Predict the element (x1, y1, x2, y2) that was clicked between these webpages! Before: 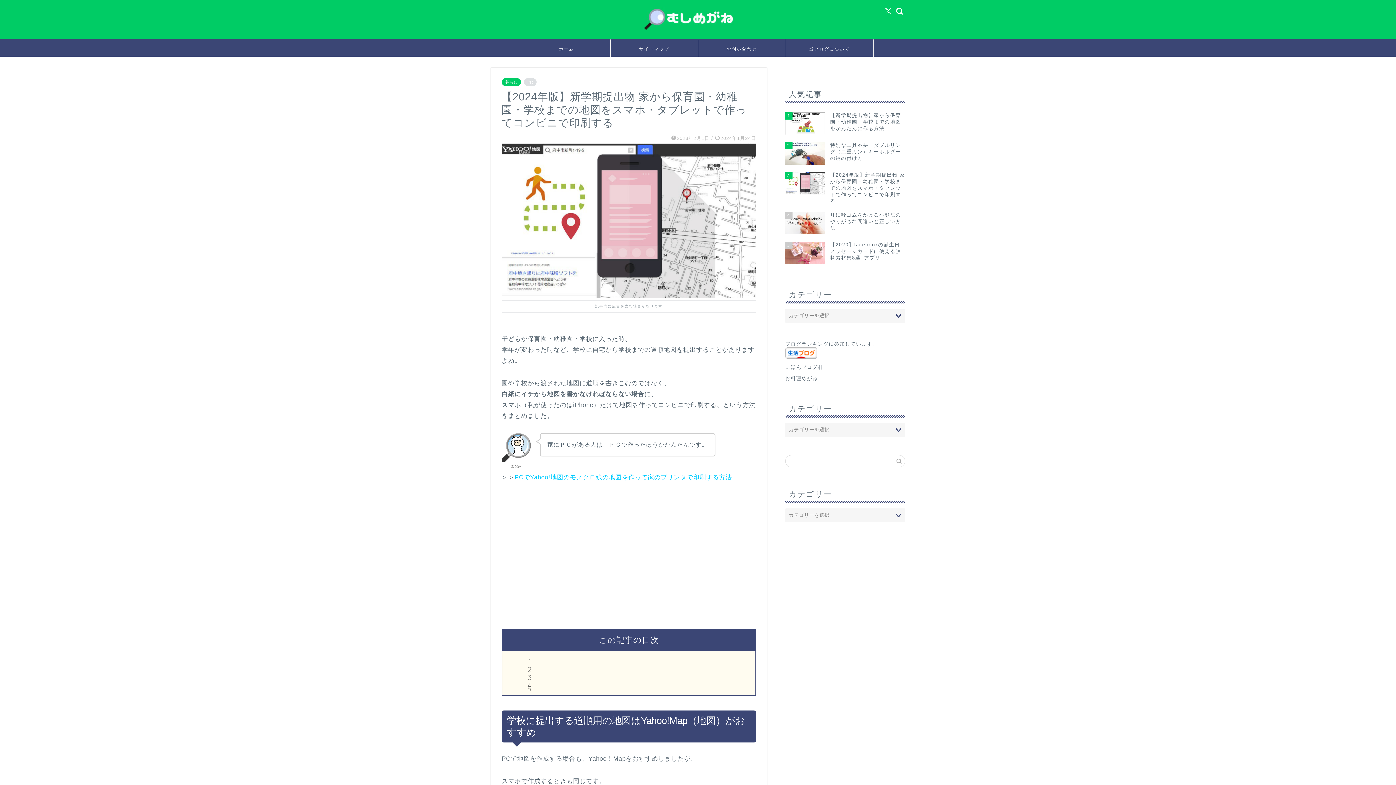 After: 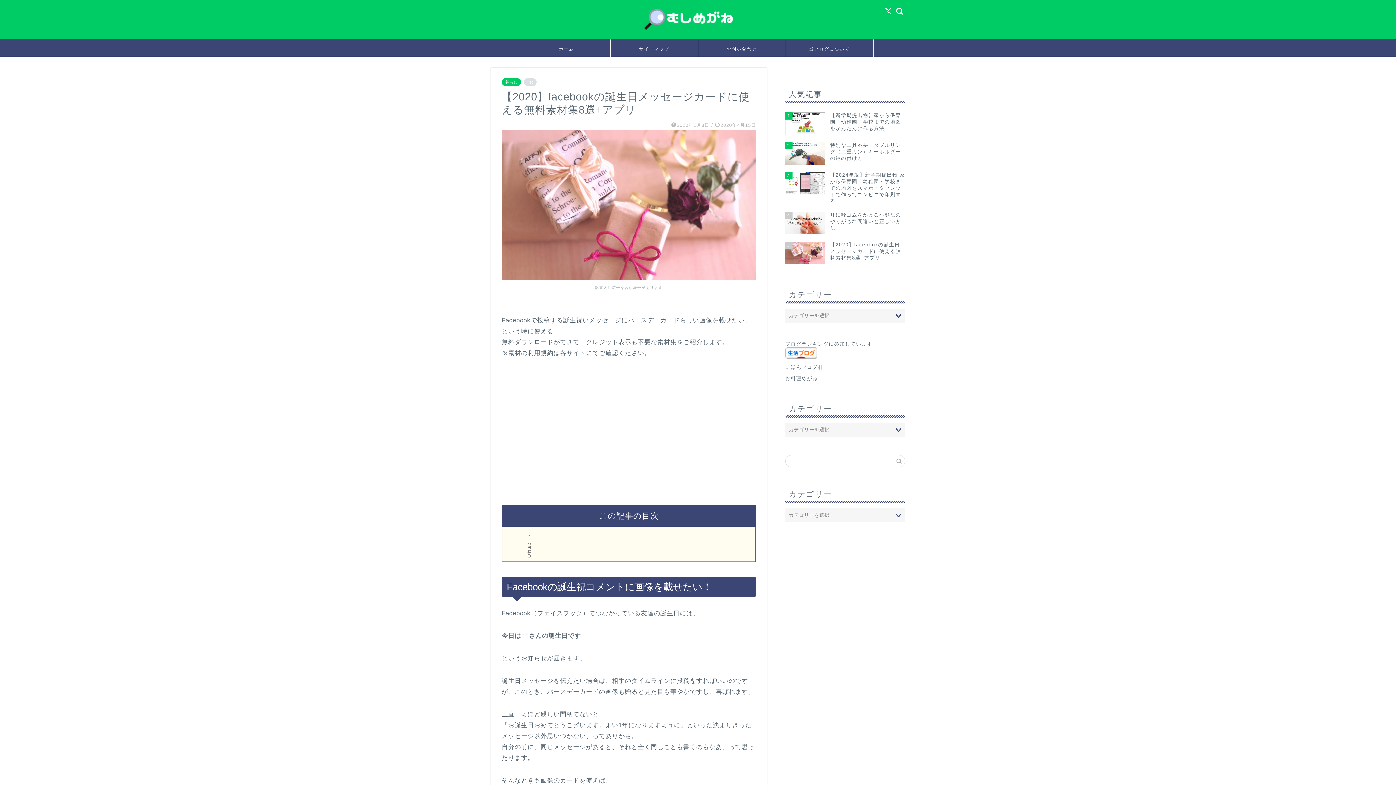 Action: label: 5
【2020】facebookの誕生日メッセージカードに使える無料素材集8選+アプリ bbox: (785, 238, 905, 267)